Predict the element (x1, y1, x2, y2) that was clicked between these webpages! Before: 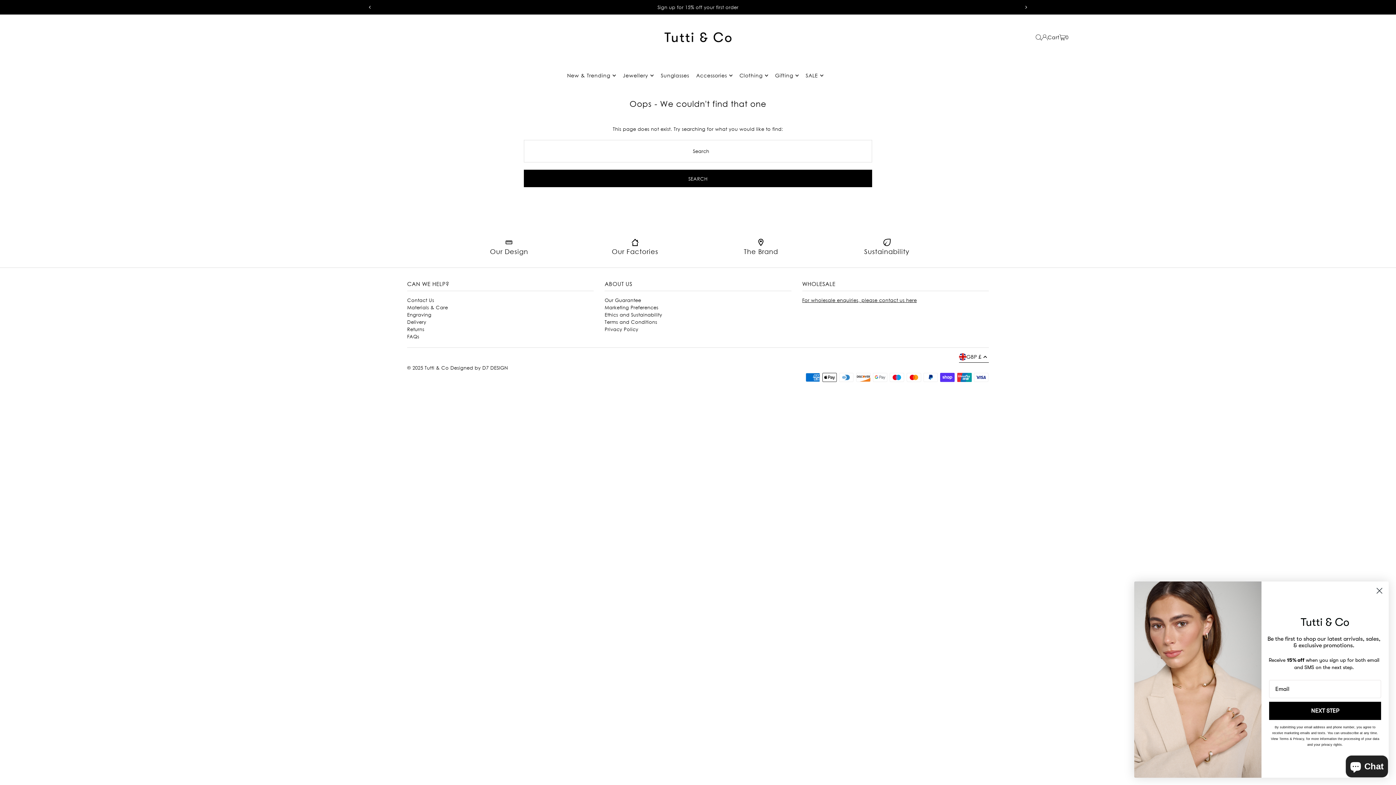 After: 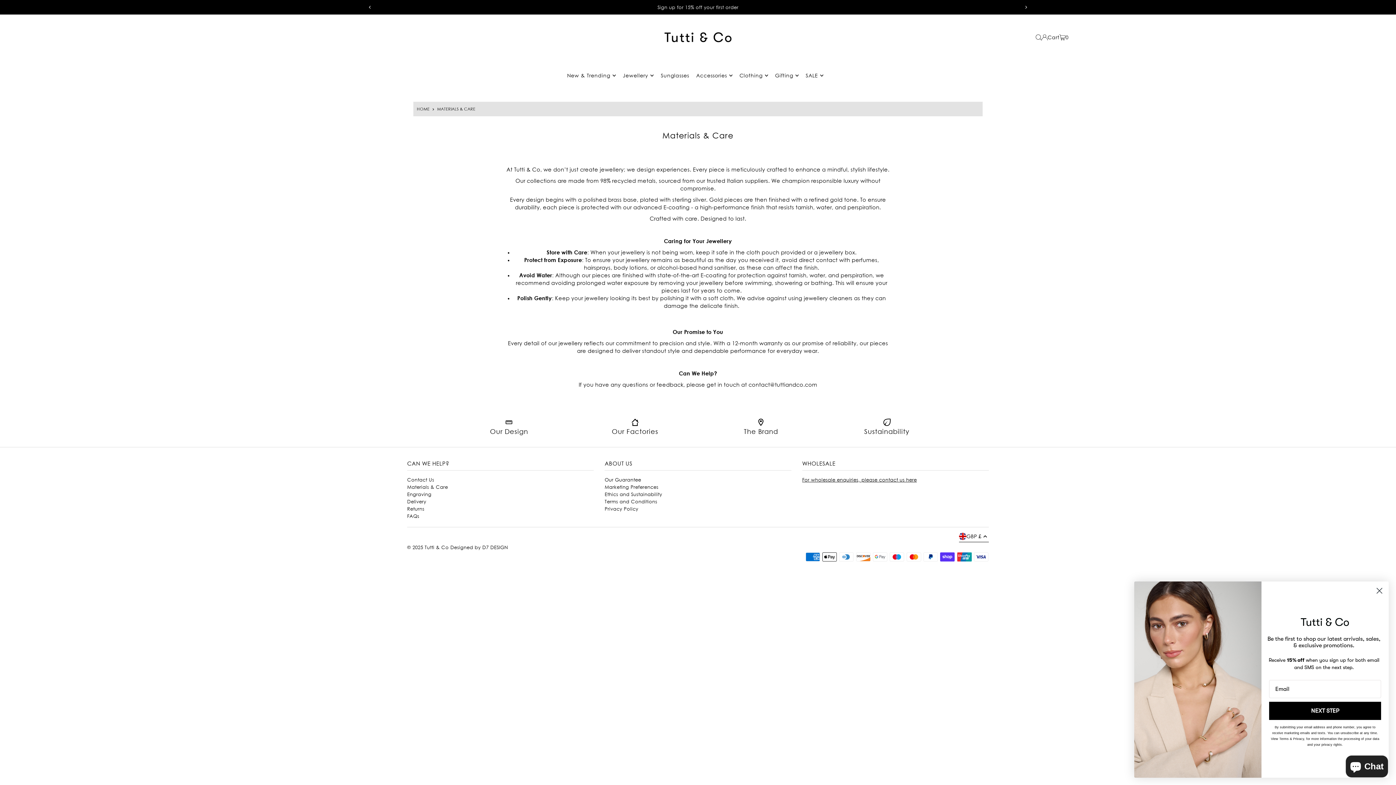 Action: bbox: (407, 304, 448, 310) label: Materials & Care